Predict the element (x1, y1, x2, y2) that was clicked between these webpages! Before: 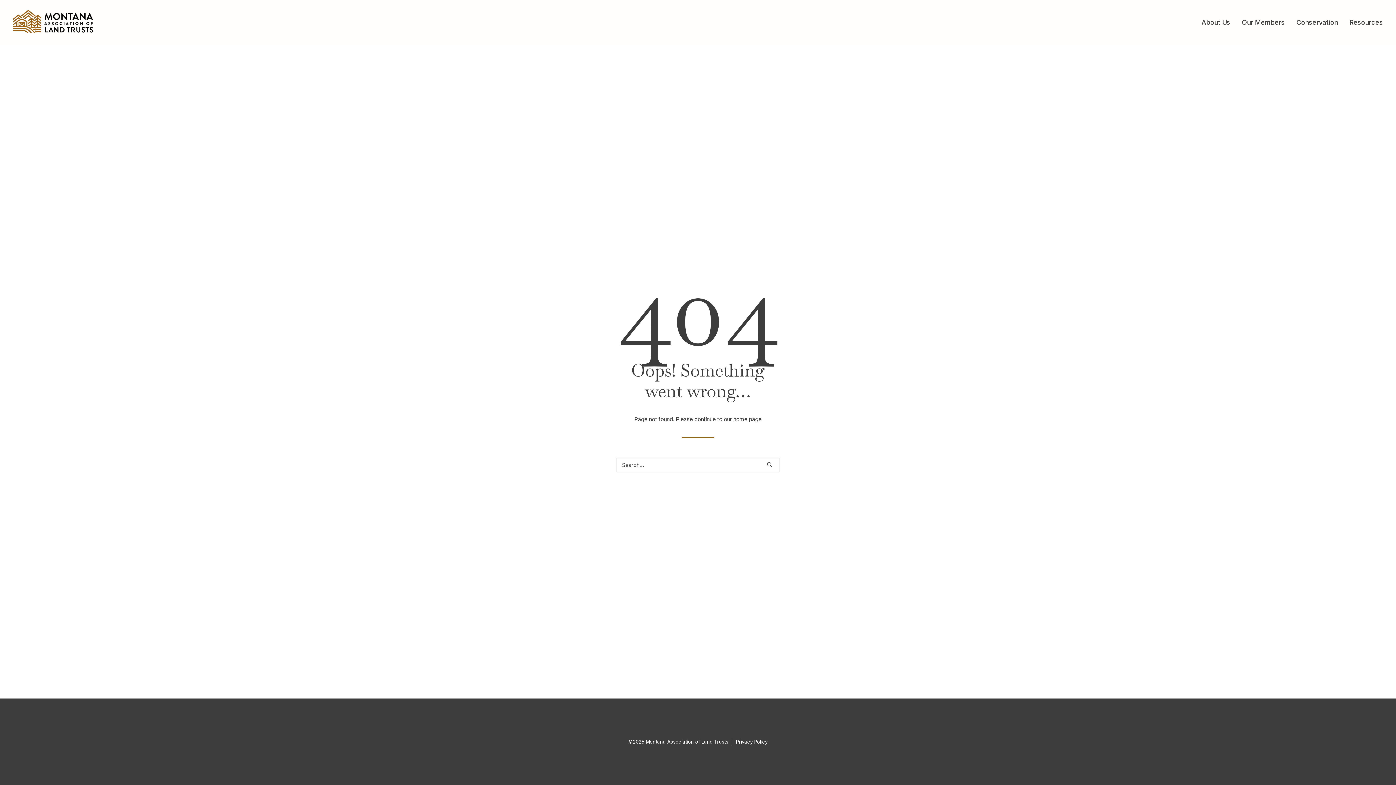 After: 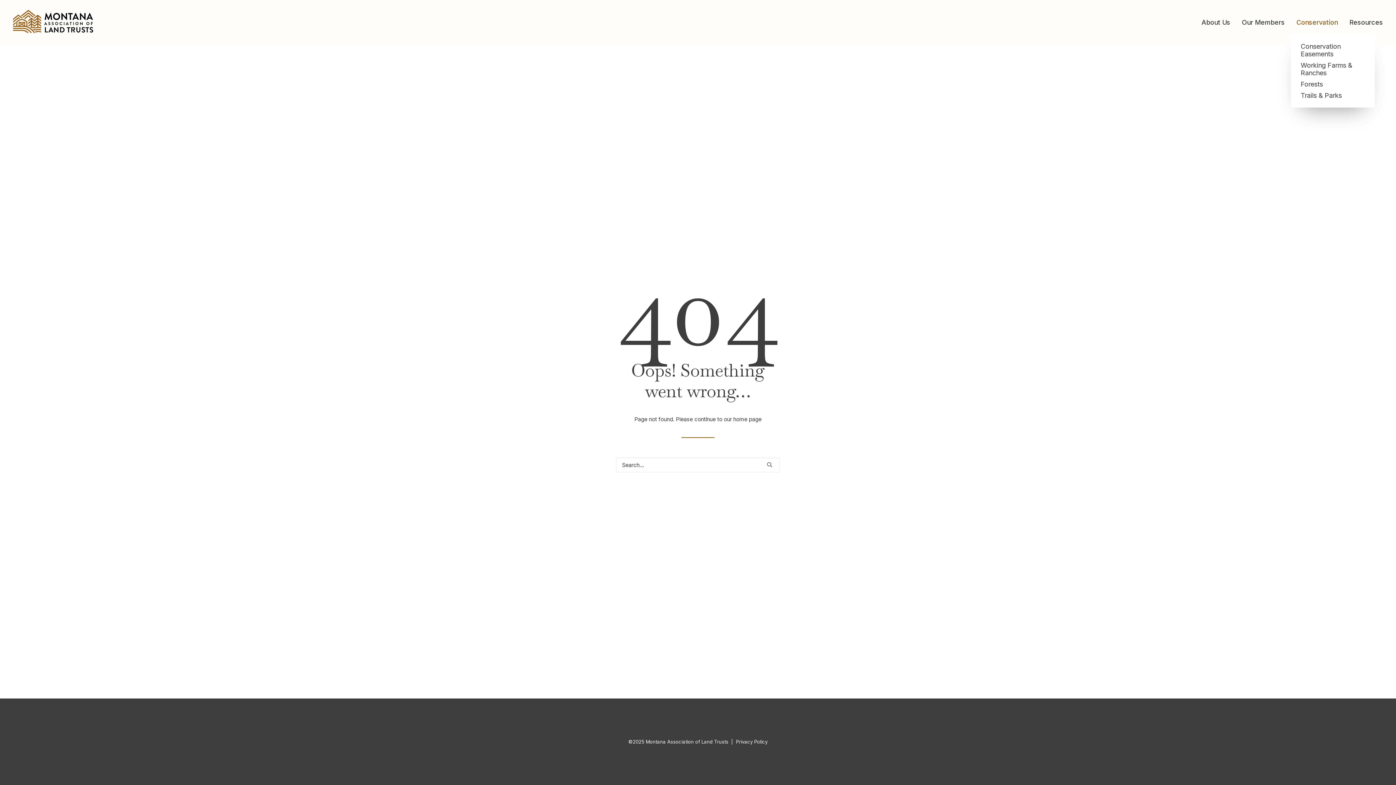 Action: label: Conservation bbox: (1291, 0, 1343, 45)